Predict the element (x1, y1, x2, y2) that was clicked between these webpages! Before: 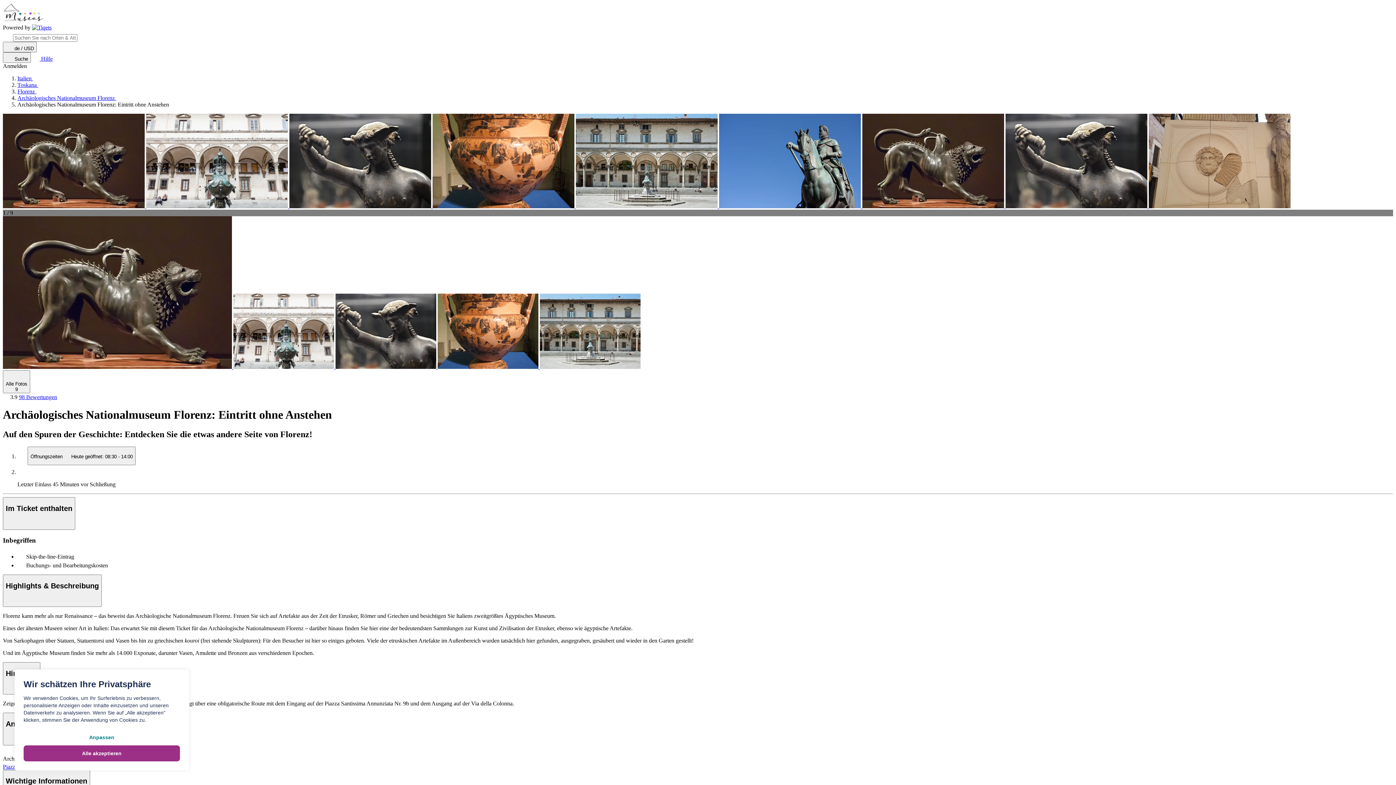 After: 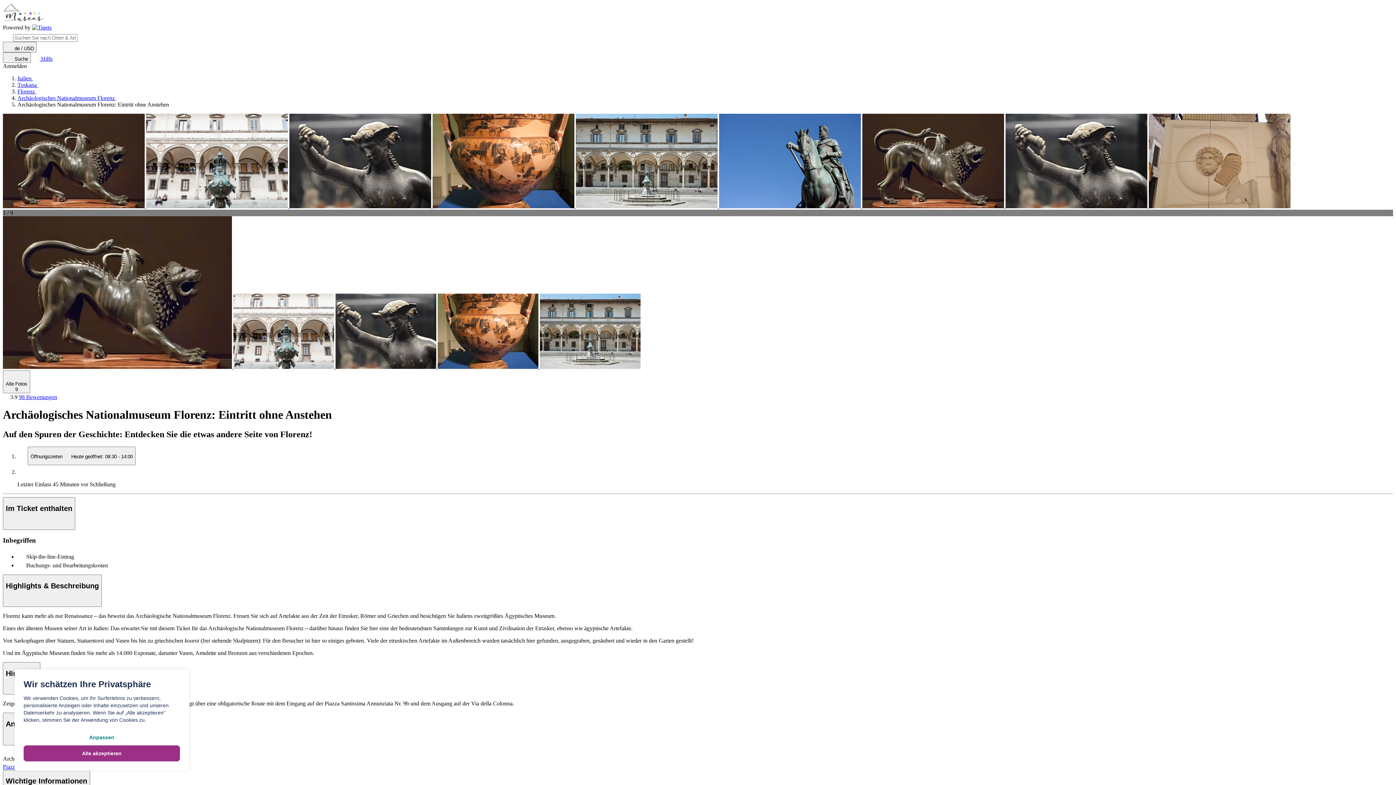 Action: bbox: (576, 203, 719, 209) label:  